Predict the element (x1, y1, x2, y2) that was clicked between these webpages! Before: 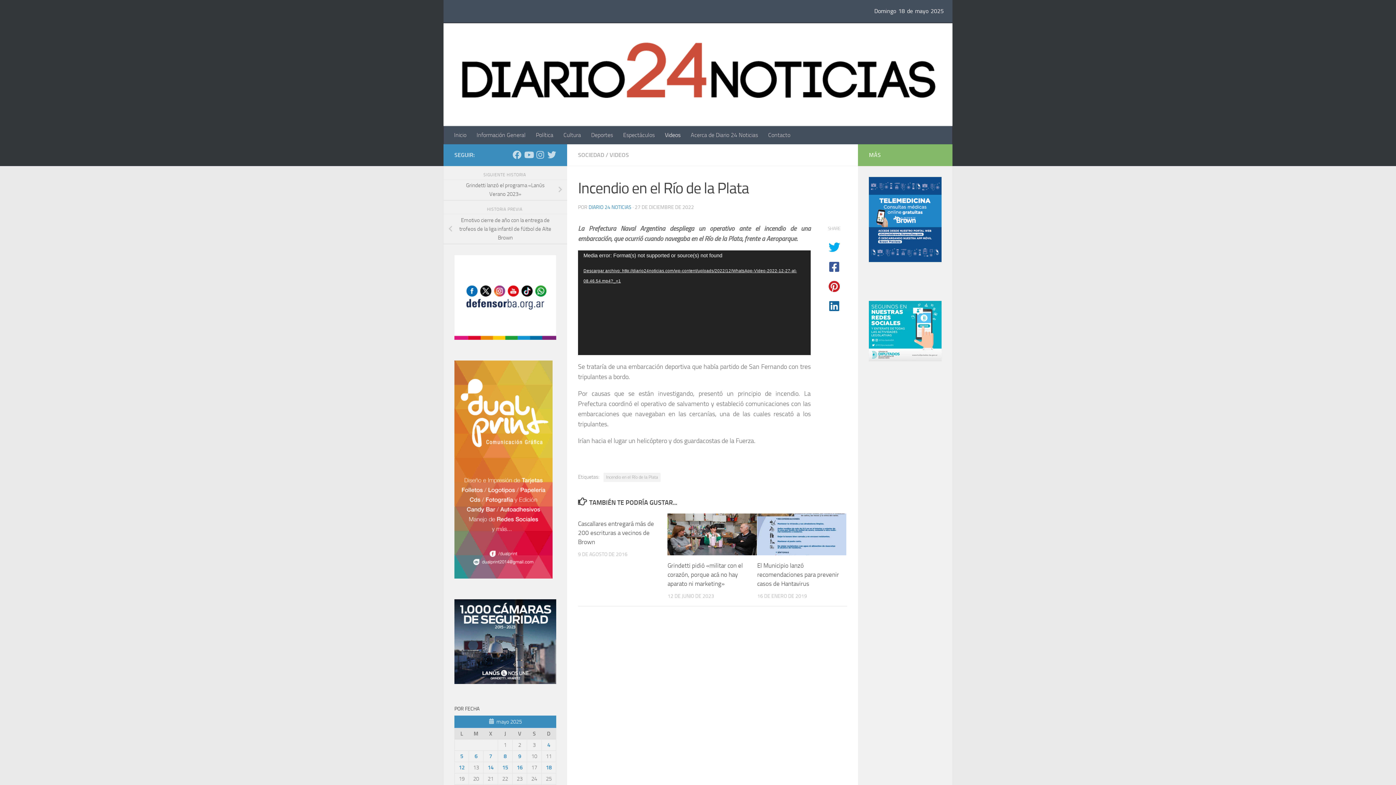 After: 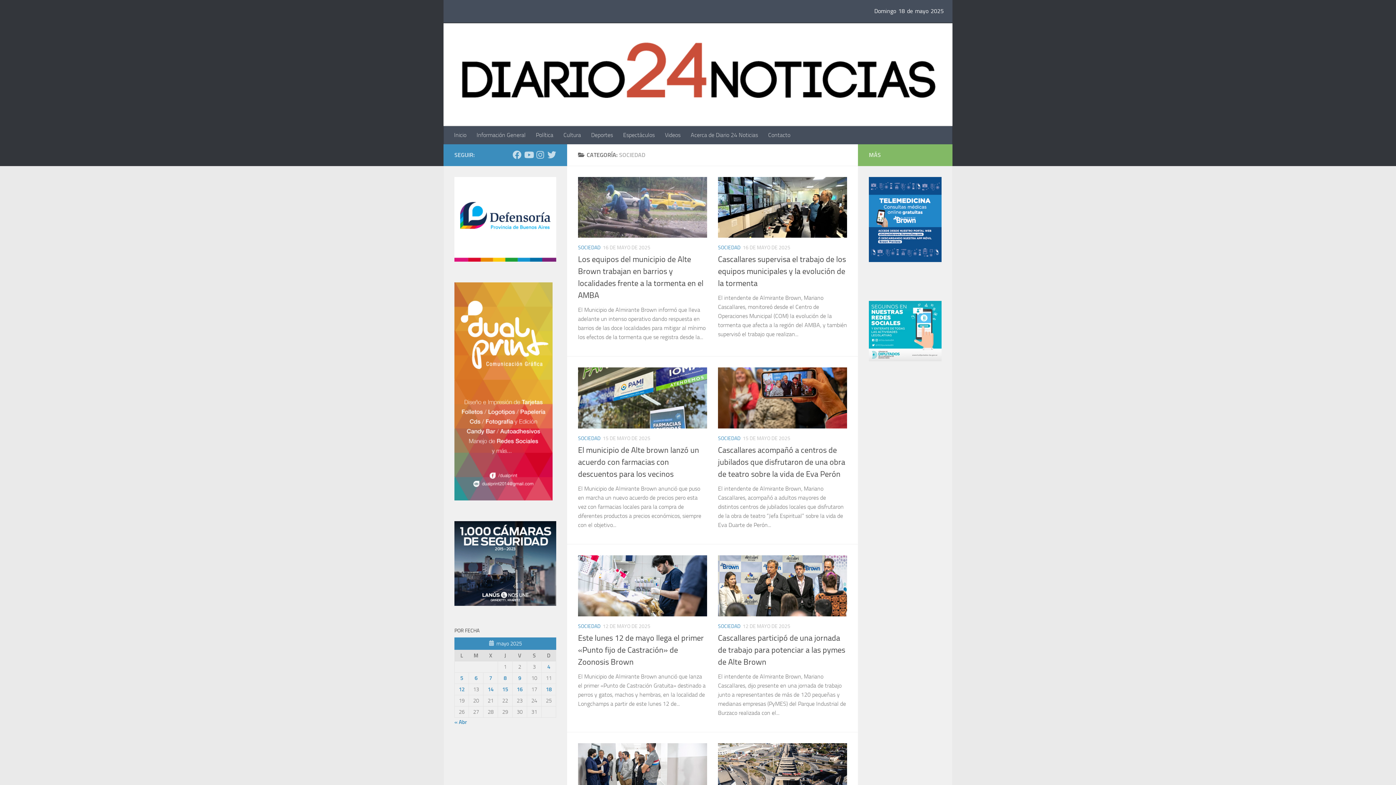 Action: bbox: (578, 151, 604, 158) label: SOCIEDAD